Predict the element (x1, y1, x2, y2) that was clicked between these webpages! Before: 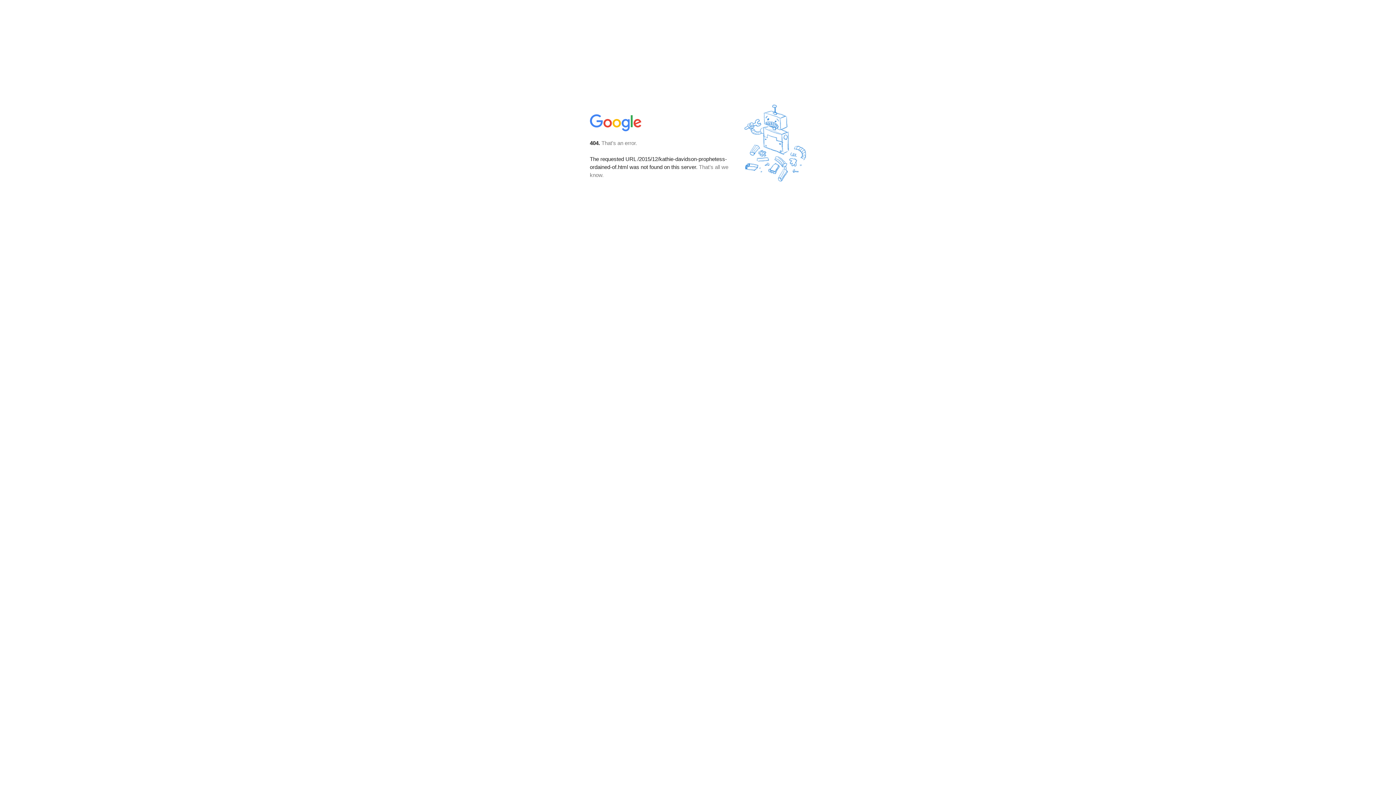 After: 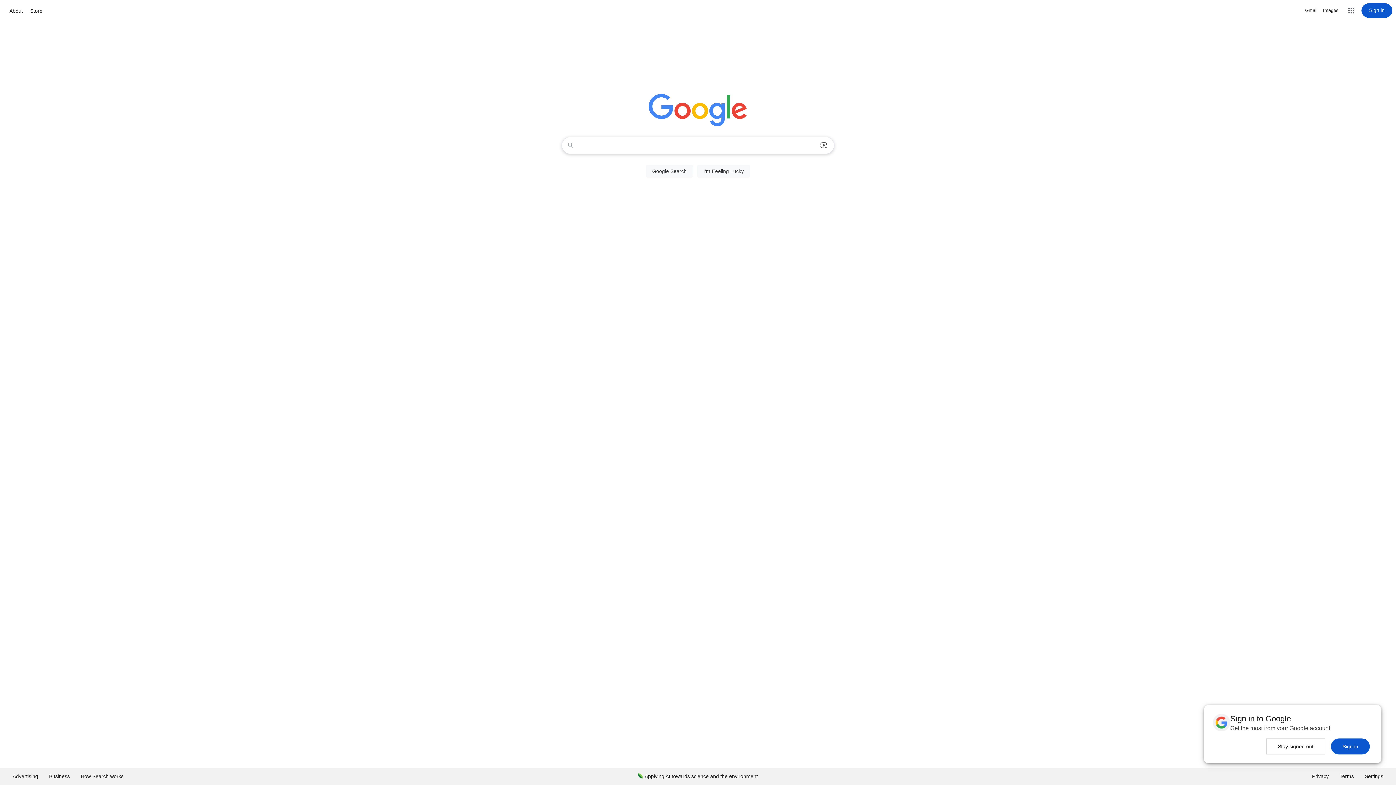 Action: bbox: (590, 127, 642, 134)